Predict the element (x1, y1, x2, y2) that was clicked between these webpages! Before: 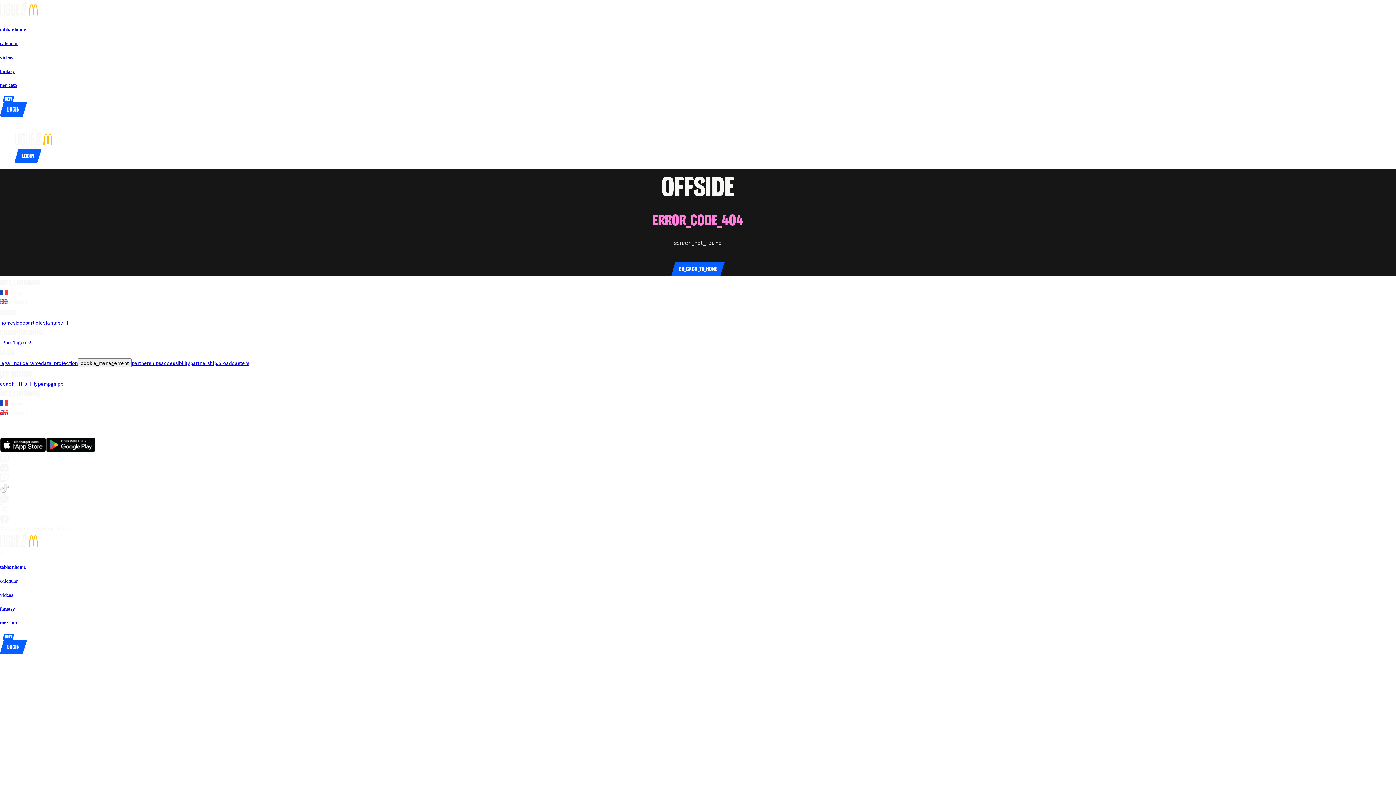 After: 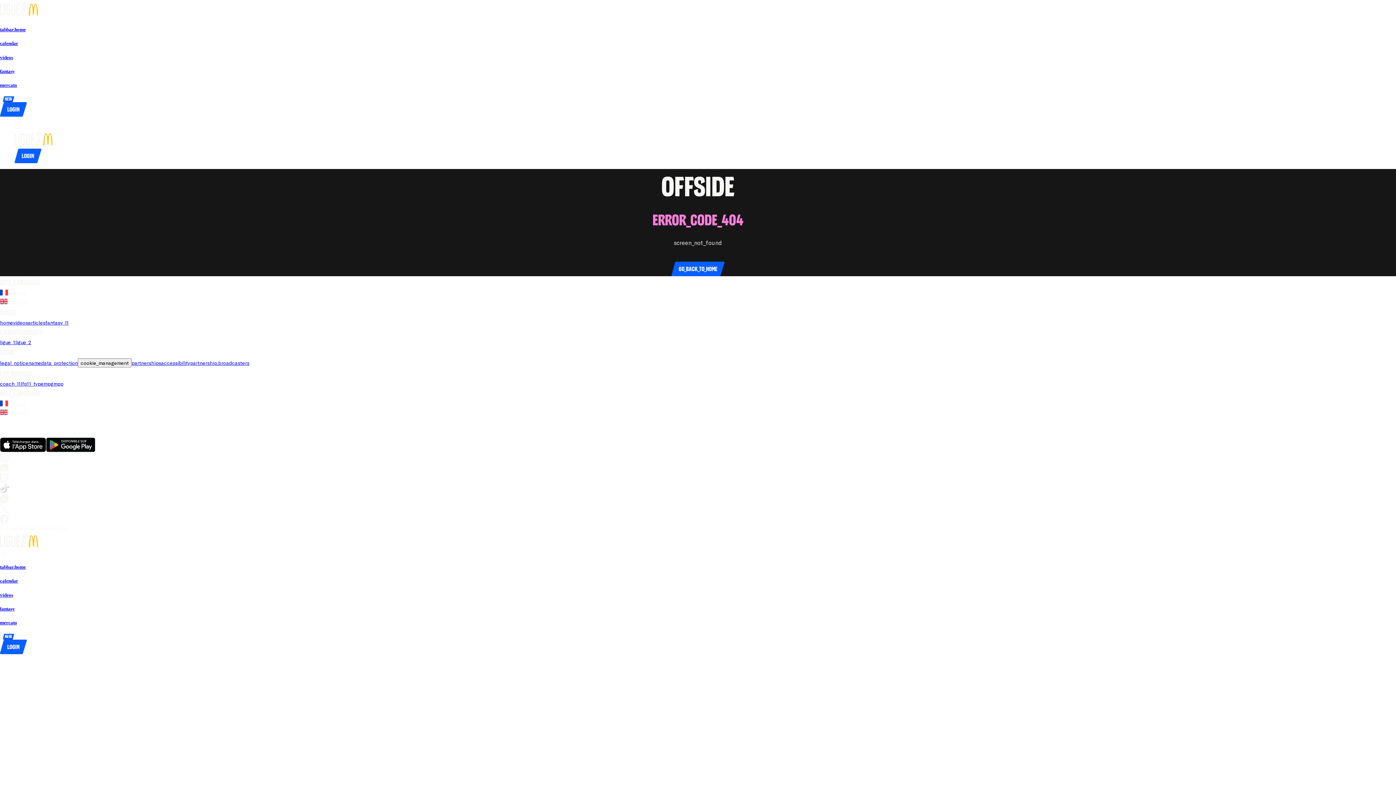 Action: bbox: (40, 421, 50, 427) label: go_to_club_websiteRC Lens